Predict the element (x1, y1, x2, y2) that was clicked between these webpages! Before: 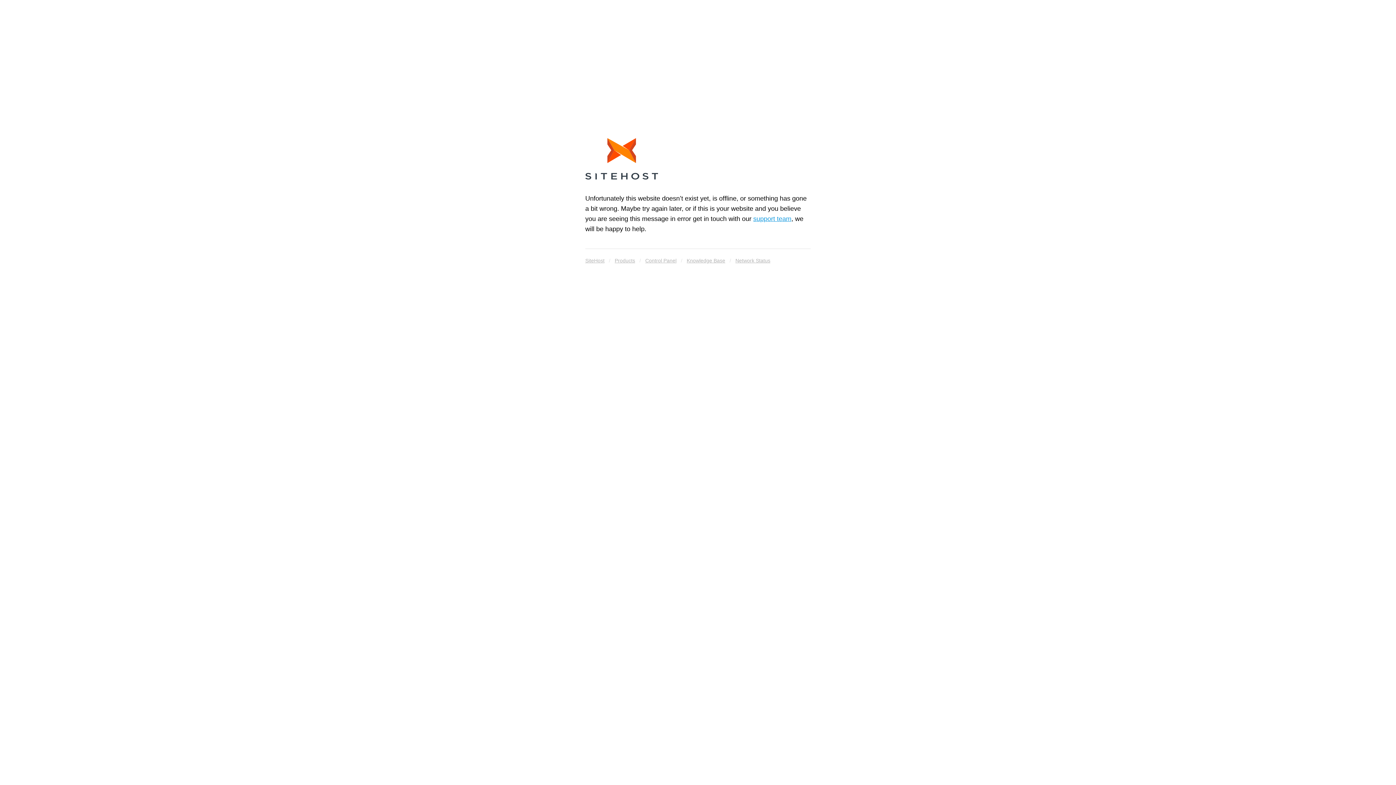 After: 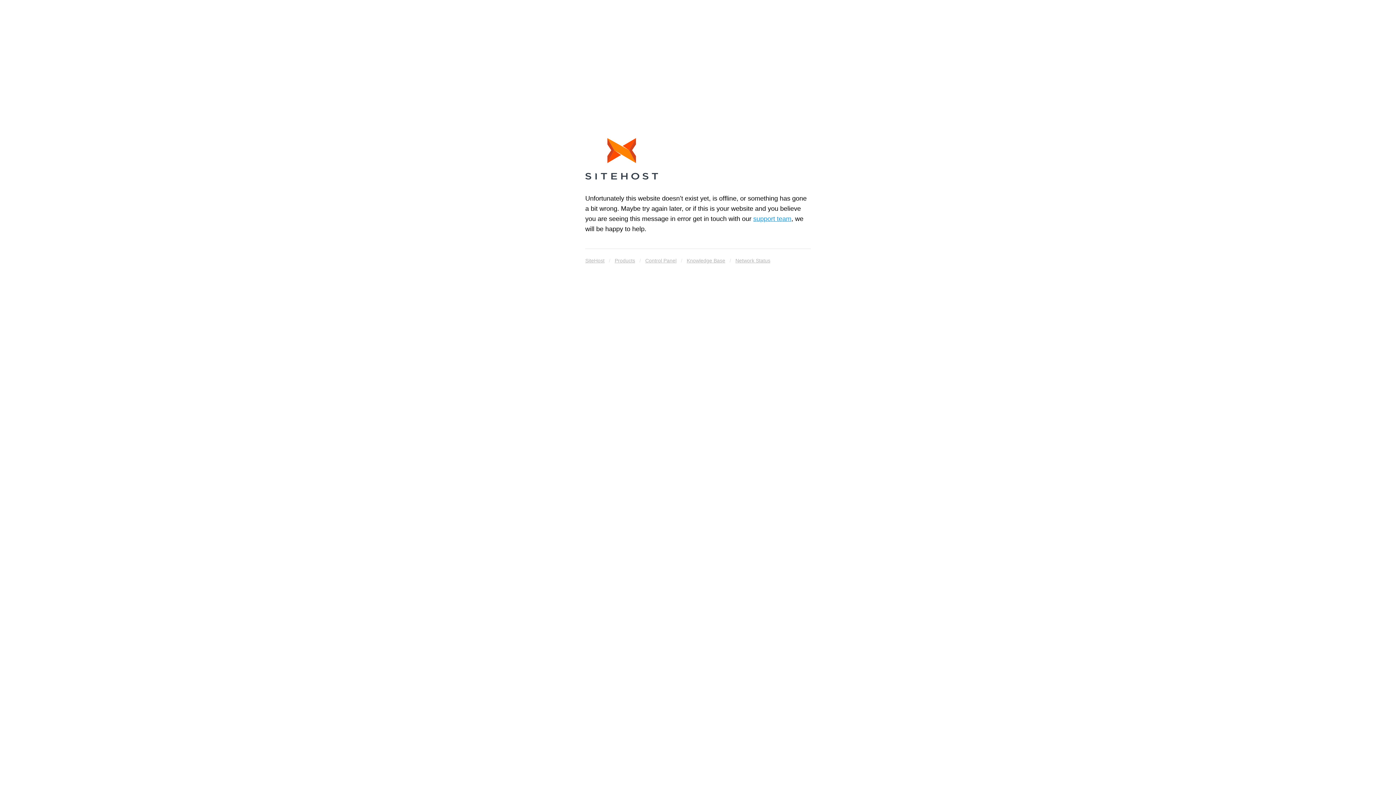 Action: label: Knowledge Base bbox: (686, 255, 725, 265)